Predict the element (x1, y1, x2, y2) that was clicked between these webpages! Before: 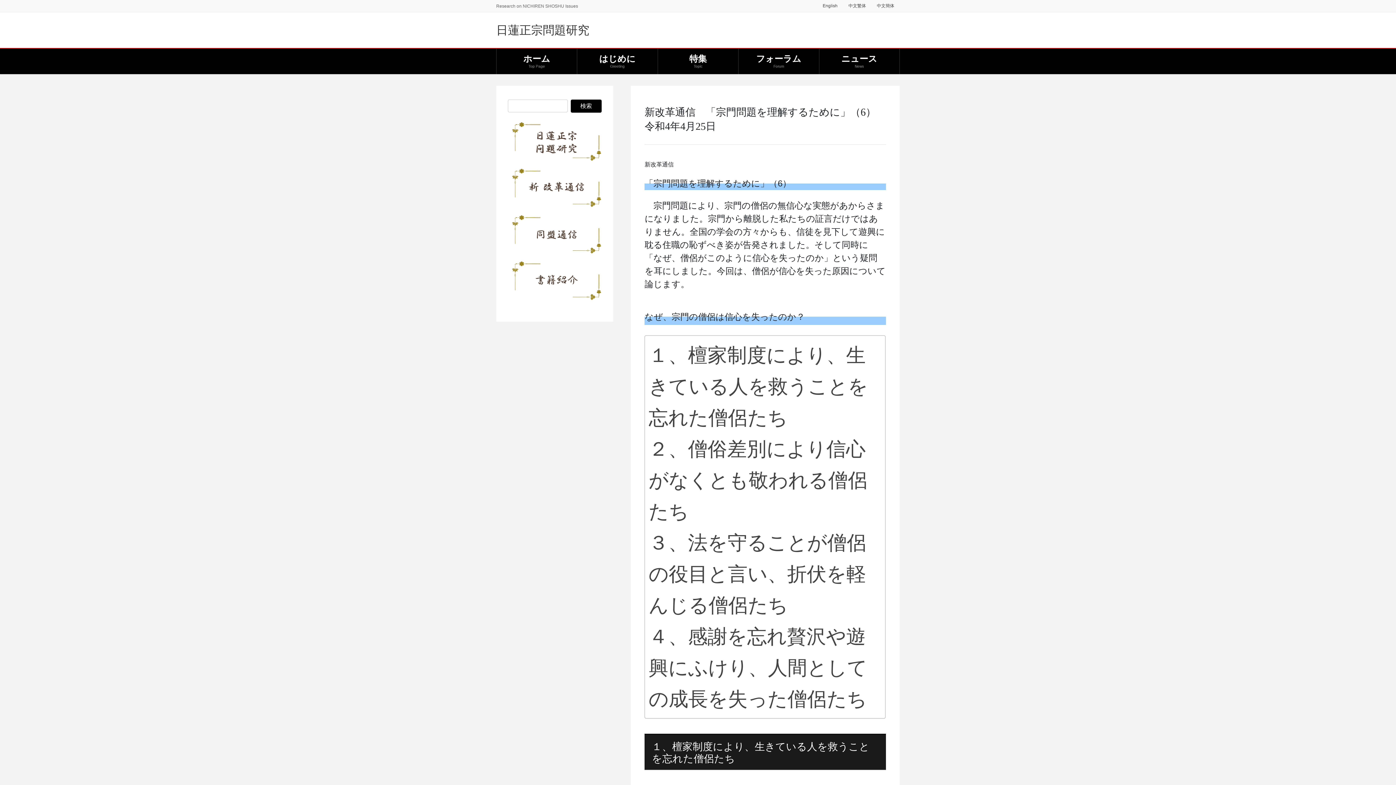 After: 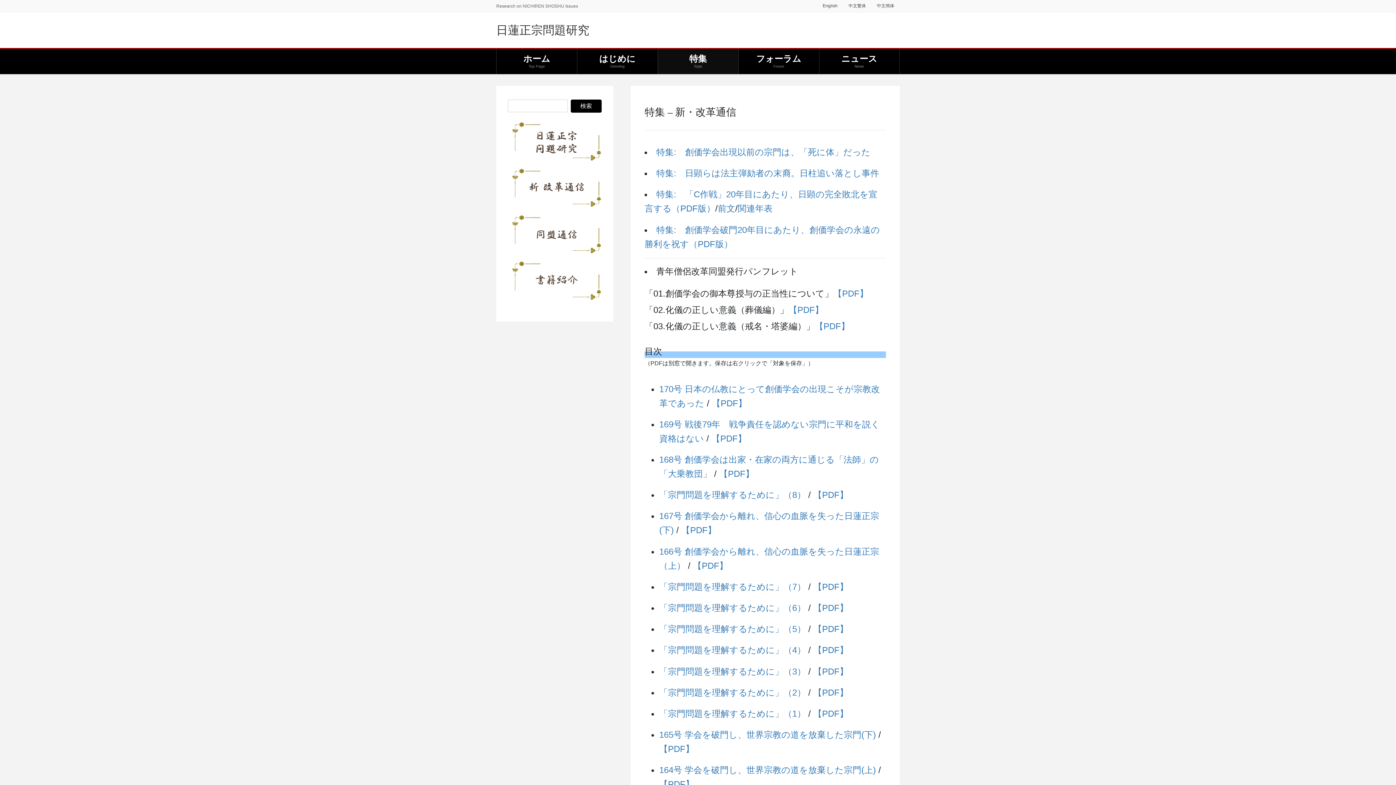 Action: bbox: (511, 168, 601, 207)